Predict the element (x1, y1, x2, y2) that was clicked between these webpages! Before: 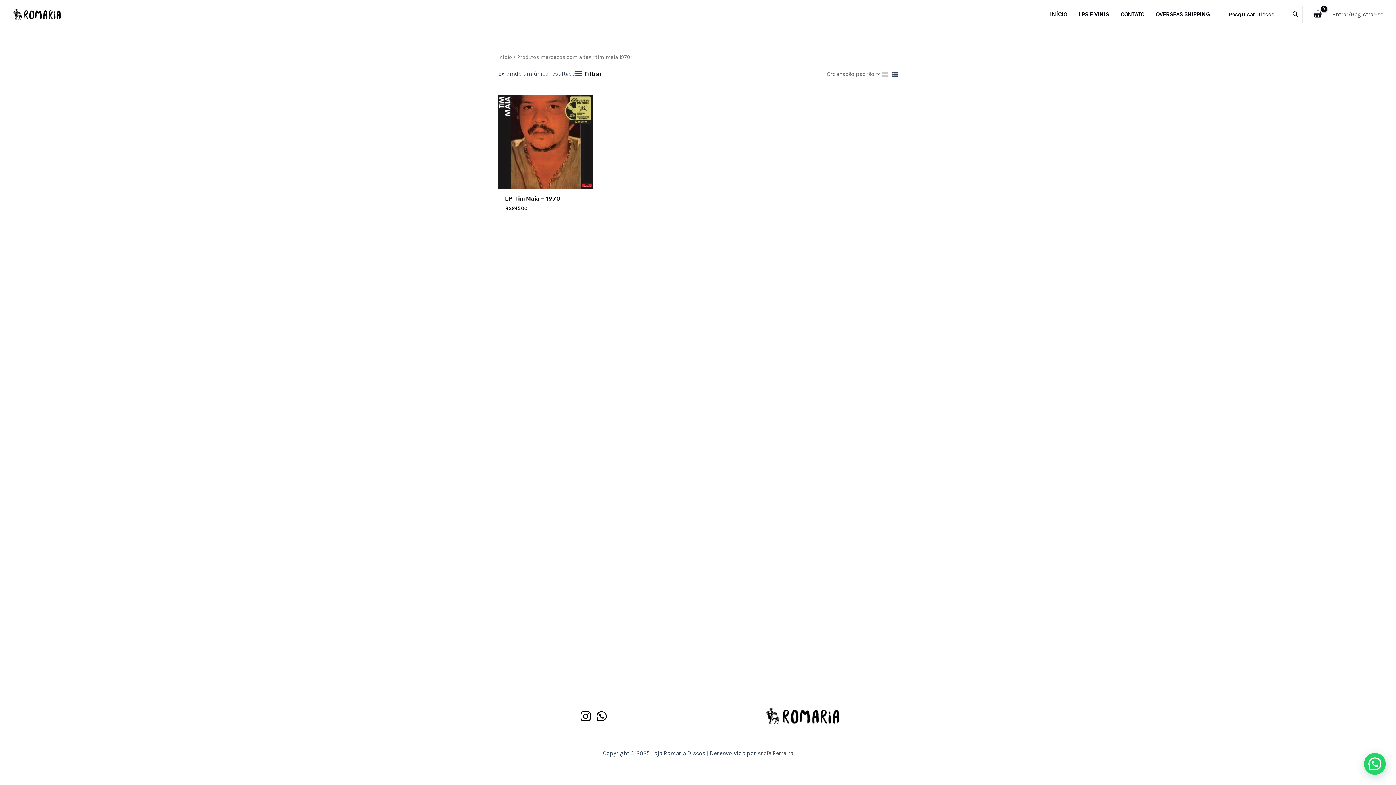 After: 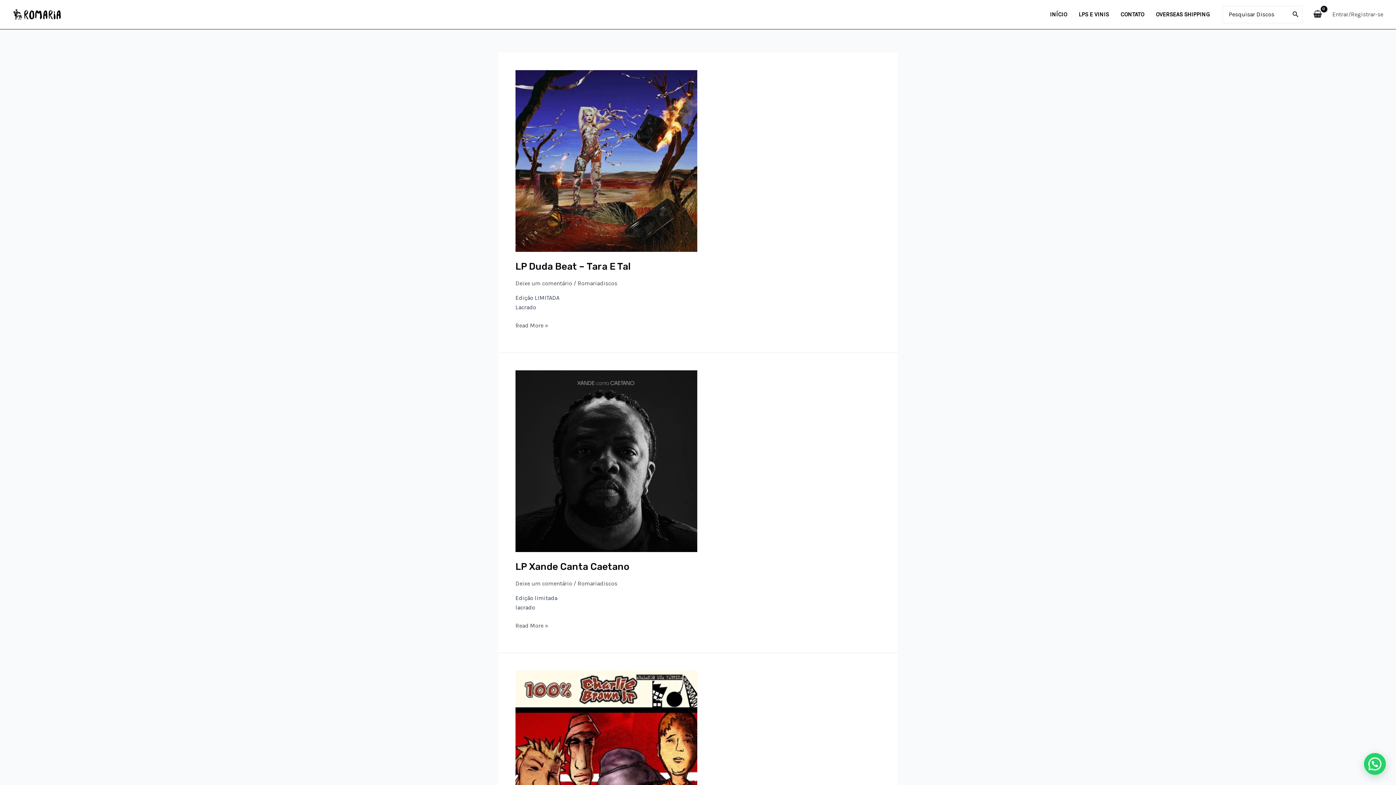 Action: label: Pesquisar bbox: (1291, 6, 1300, 22)